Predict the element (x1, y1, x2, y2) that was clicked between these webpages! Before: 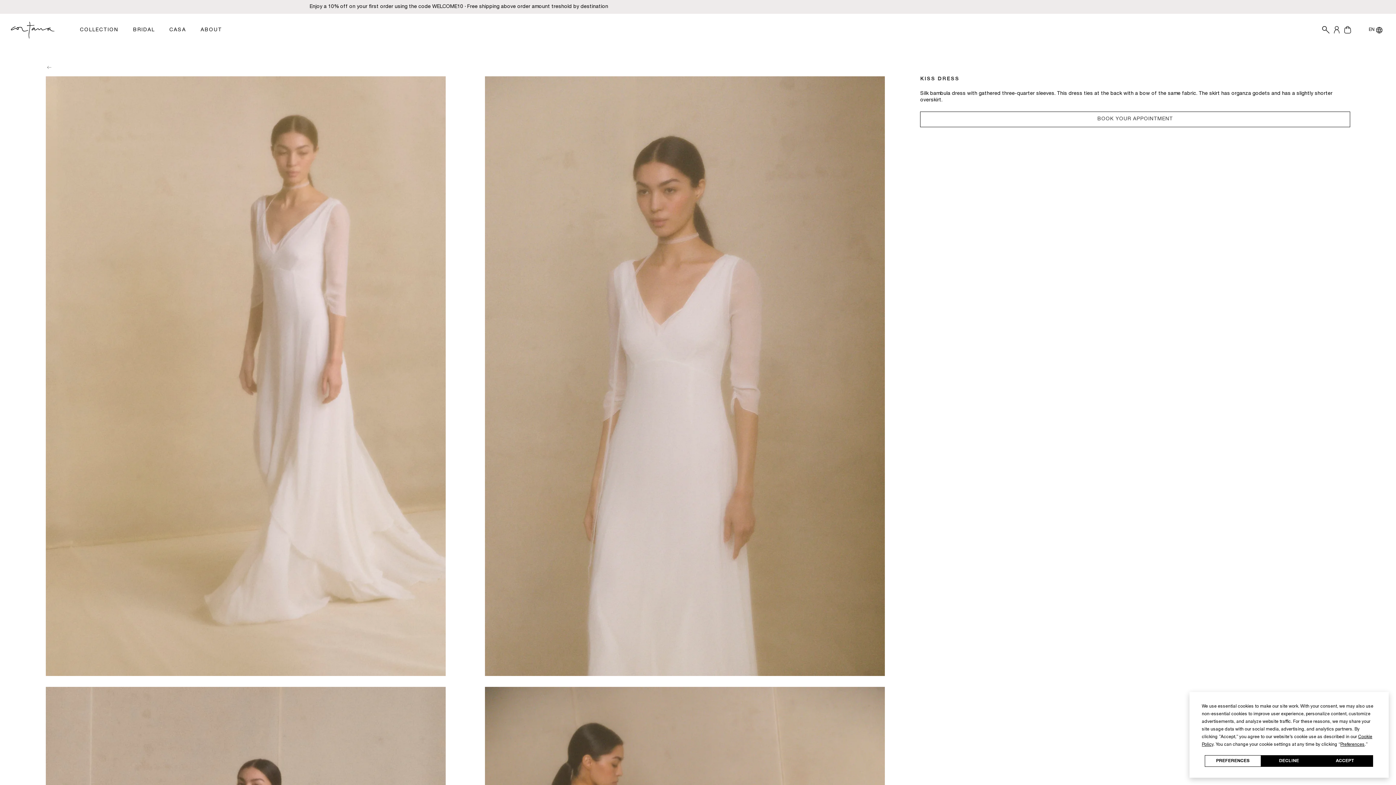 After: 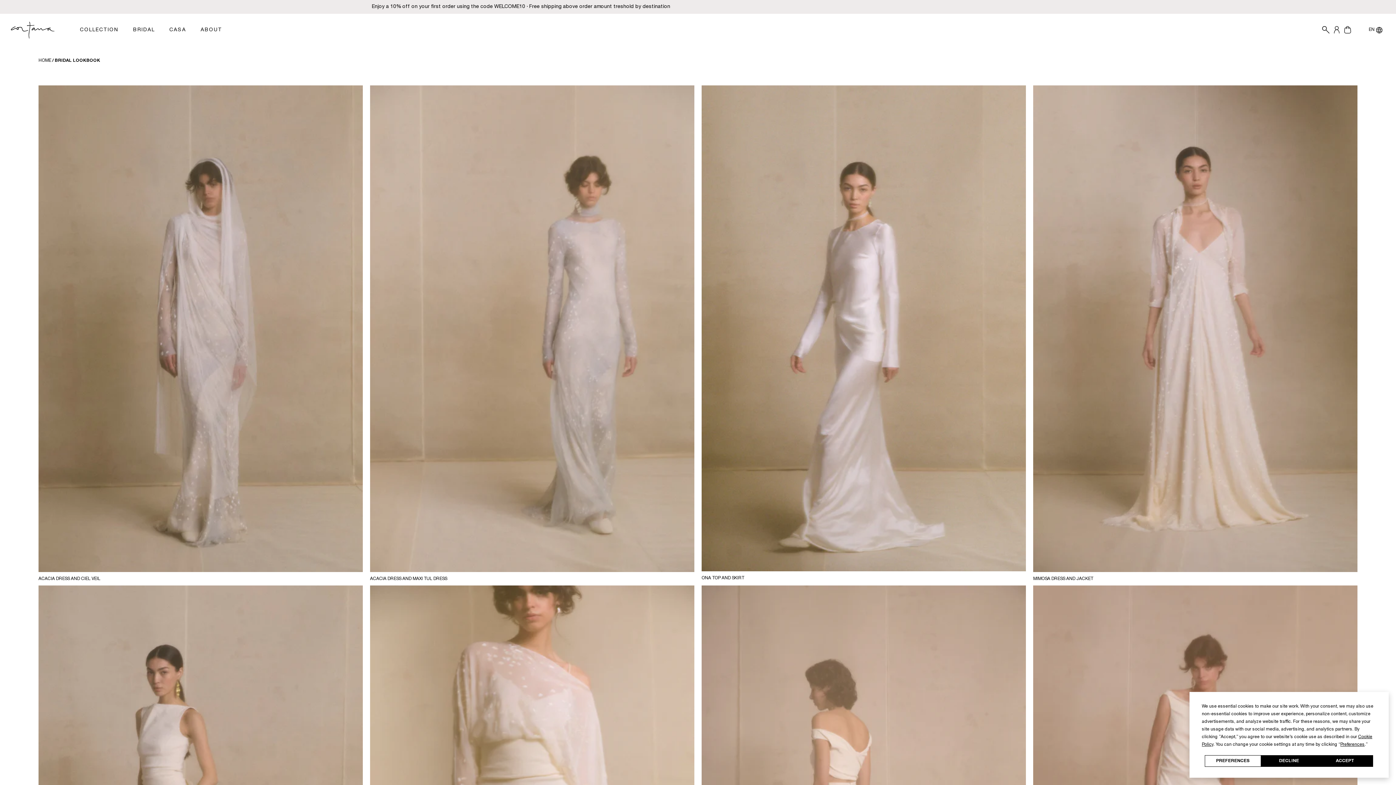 Action: label: BRIDAL bbox: (125, 21, 162, 39)